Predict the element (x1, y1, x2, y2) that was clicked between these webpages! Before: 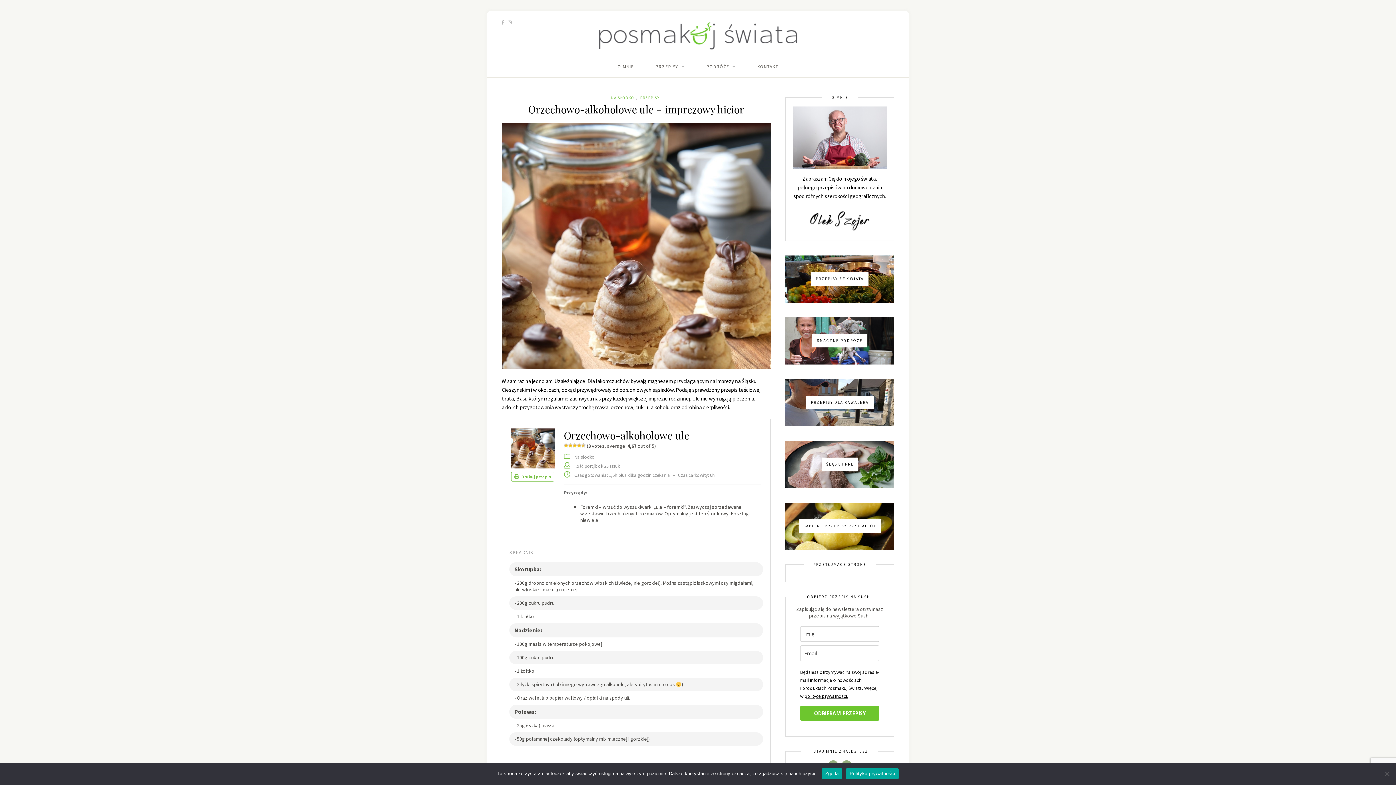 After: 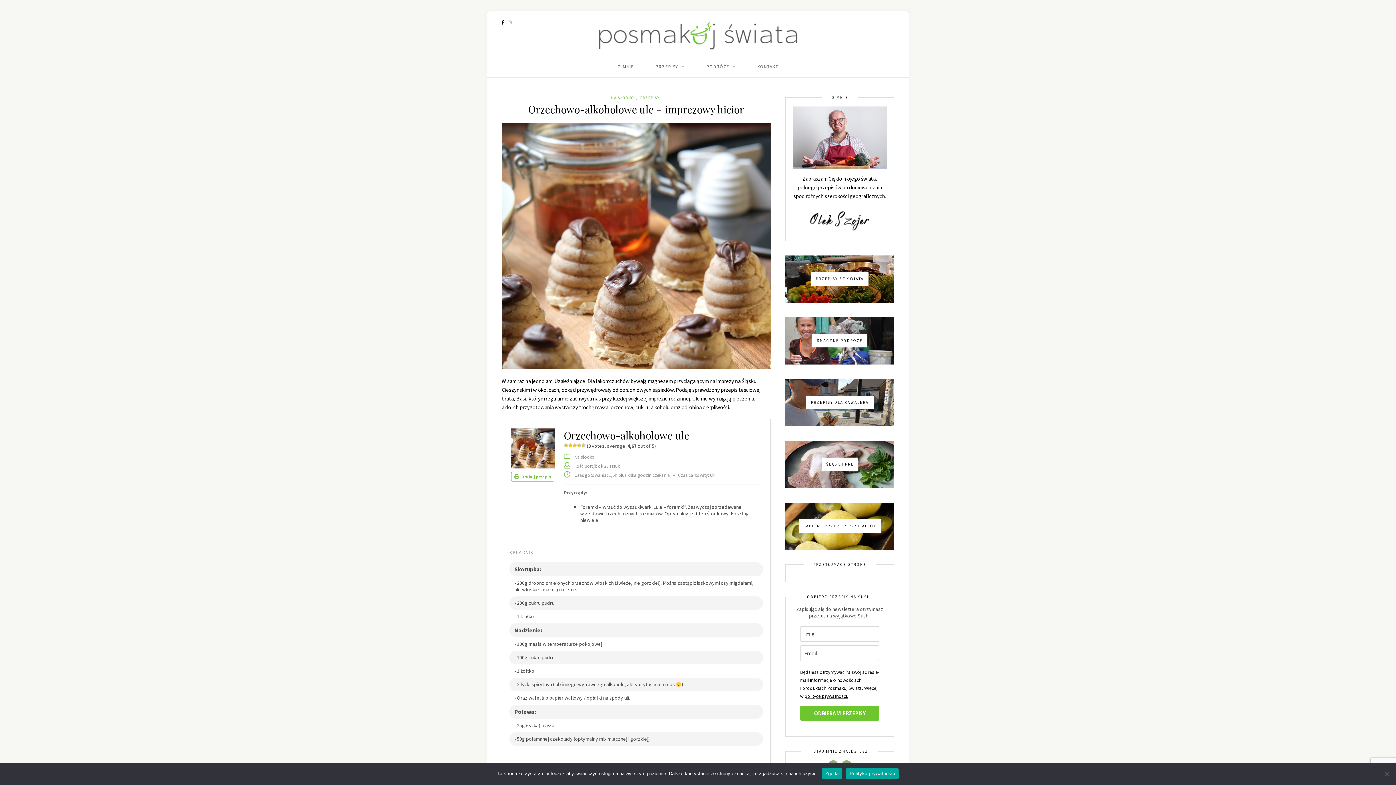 Action: bbox: (501, 19, 504, 25)